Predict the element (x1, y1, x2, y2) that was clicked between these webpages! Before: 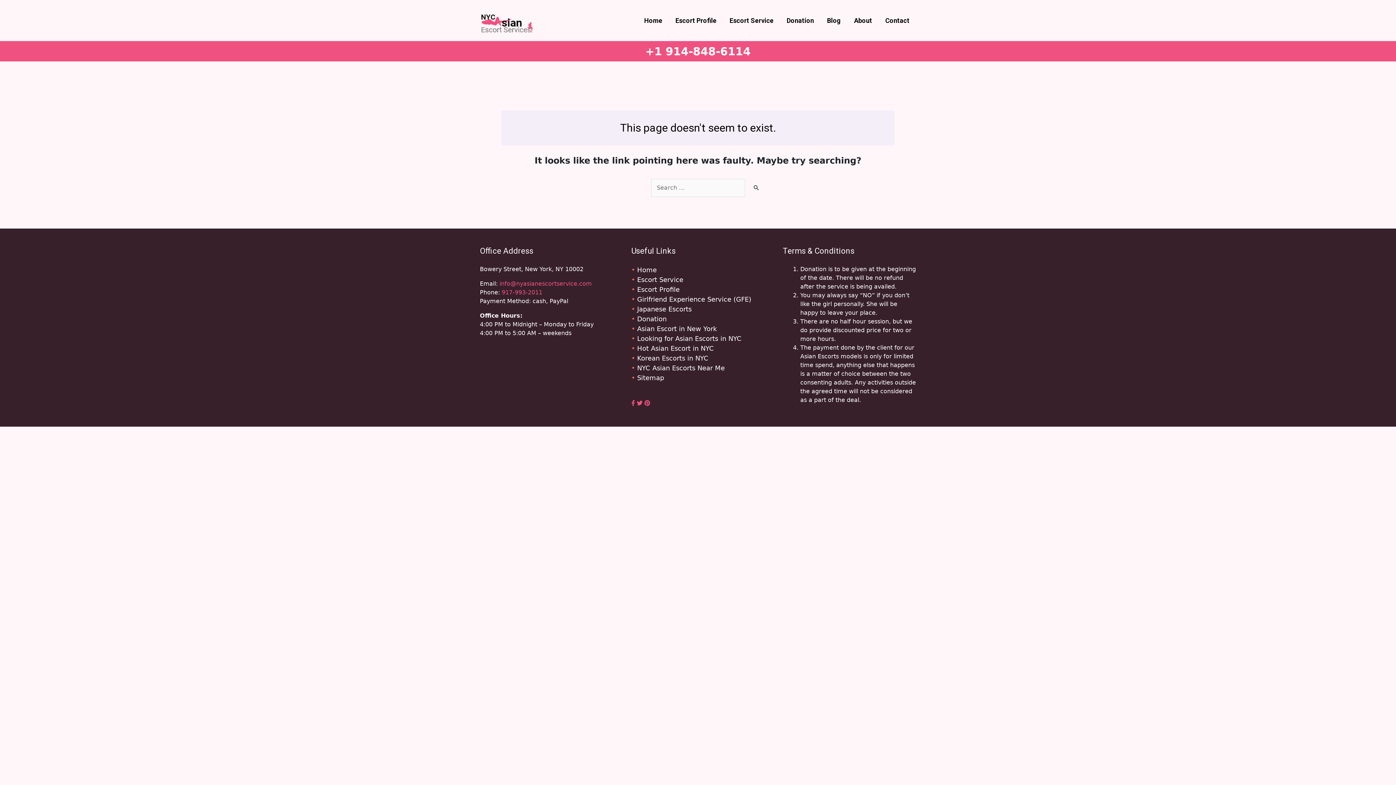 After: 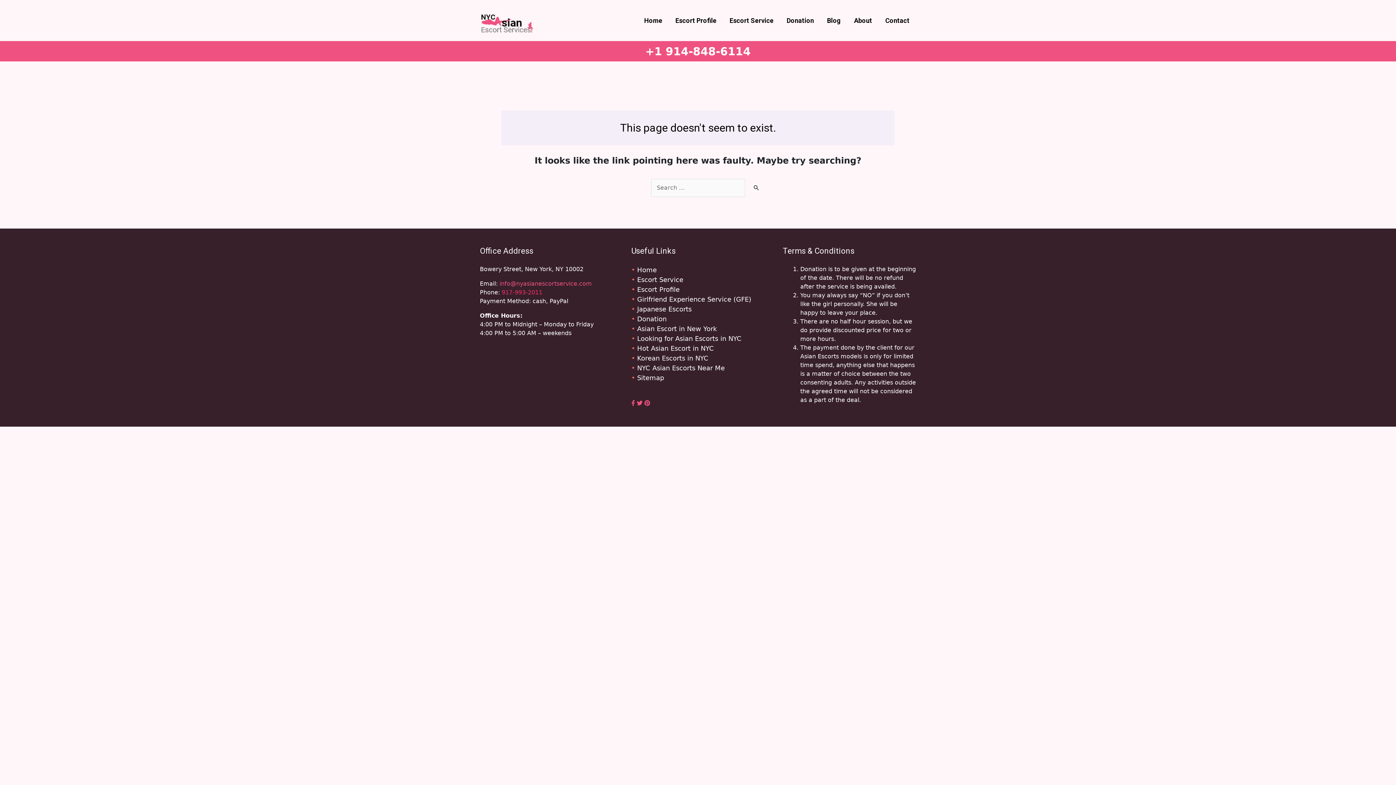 Action: label: 917-993-2011
 bbox: (501, 289, 542, 295)